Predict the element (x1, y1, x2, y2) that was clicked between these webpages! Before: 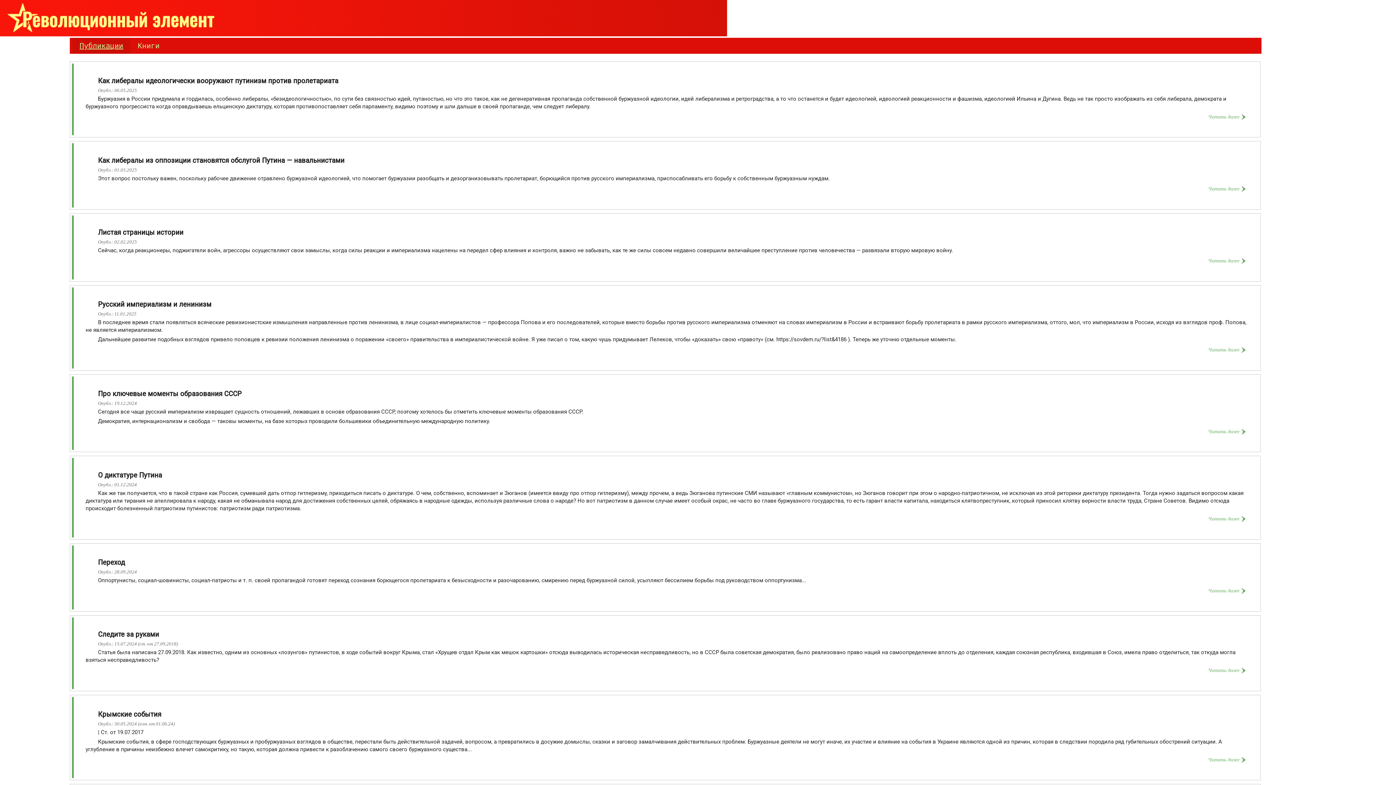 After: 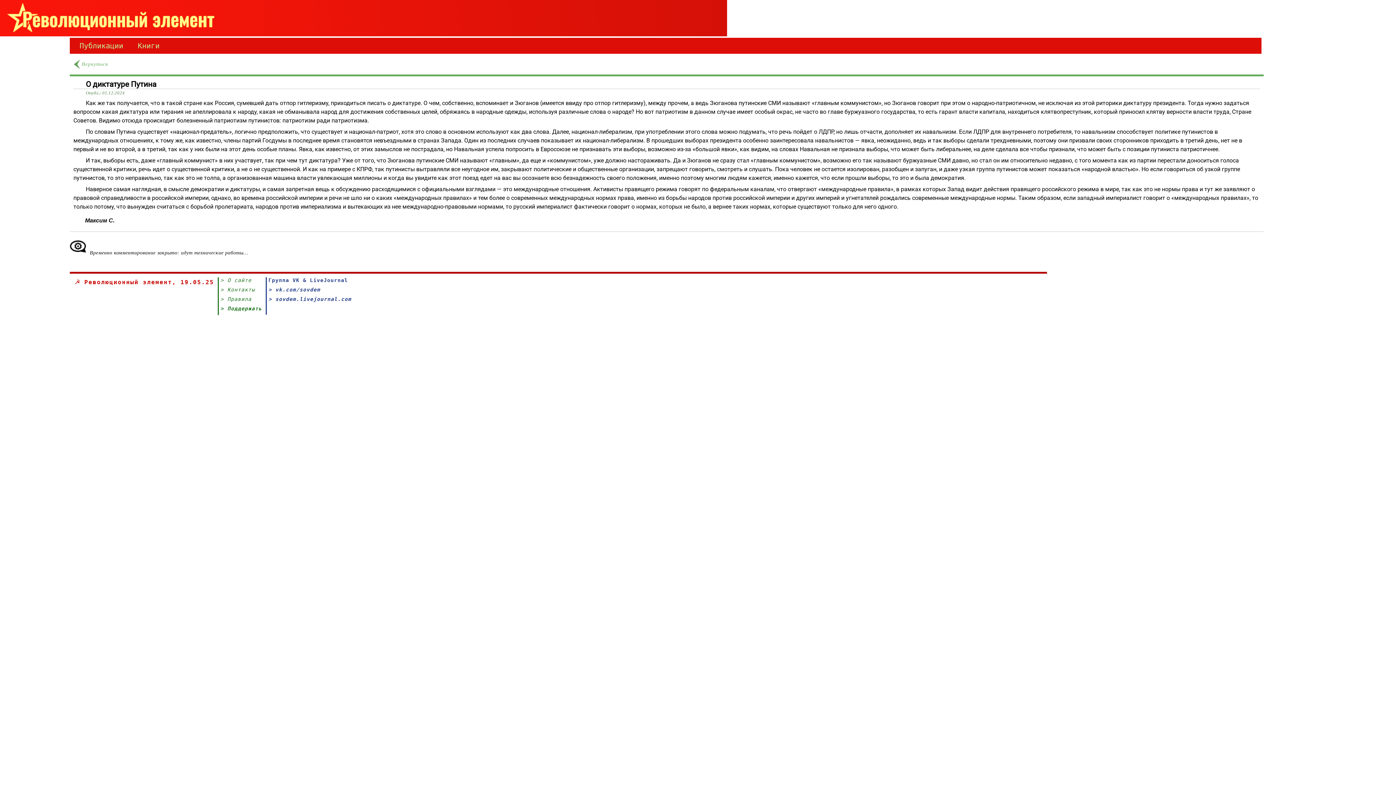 Action: bbox: (72, 458, 1260, 537) label: О диктатуре Путина
Опубл.: 01.12.2024
Как же так получается, что в такой стране как Россия, сумевшей дать отпор гитлеризму, приходиться писать о диктатуре. О чем, собственно, вспоминает и Зюганов (имеется ввиду про отпор гитлеризму), между прочем, а ведь Зюганова путинские СМИ называют «главным коммунистом», но Зюганов говорит при этом о народно-патриотичном, не исключая из этой риторики диктатуру президента. Тогда нужно задаться вопросом какая диктатура или тирания не апеллировала к народу, какая не обманывала народ для достижения собственных целей, обряжаясь в народные одежды, используя различные слова о народе? Но вот патриотизм в данном случае имеет особый окрас, не часто во главе буржуазного государства, то есть гарант власти капитала, находиться клятвопреступник, который приносил клятву верности власти труда, Стране Советов. Видимо отсюда происходит болезненный патриотизм путинистов: патриотизм ради патриотизма.
Читать далее
